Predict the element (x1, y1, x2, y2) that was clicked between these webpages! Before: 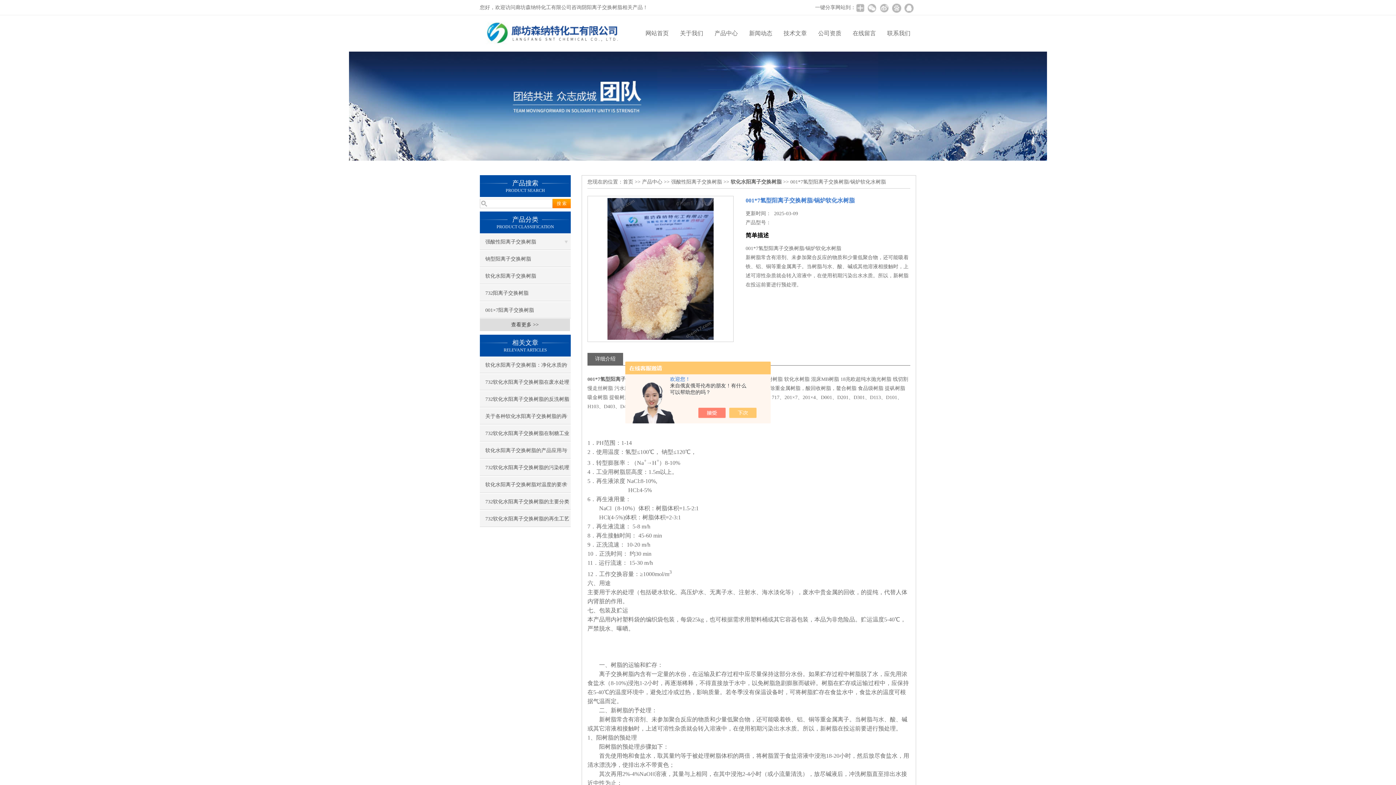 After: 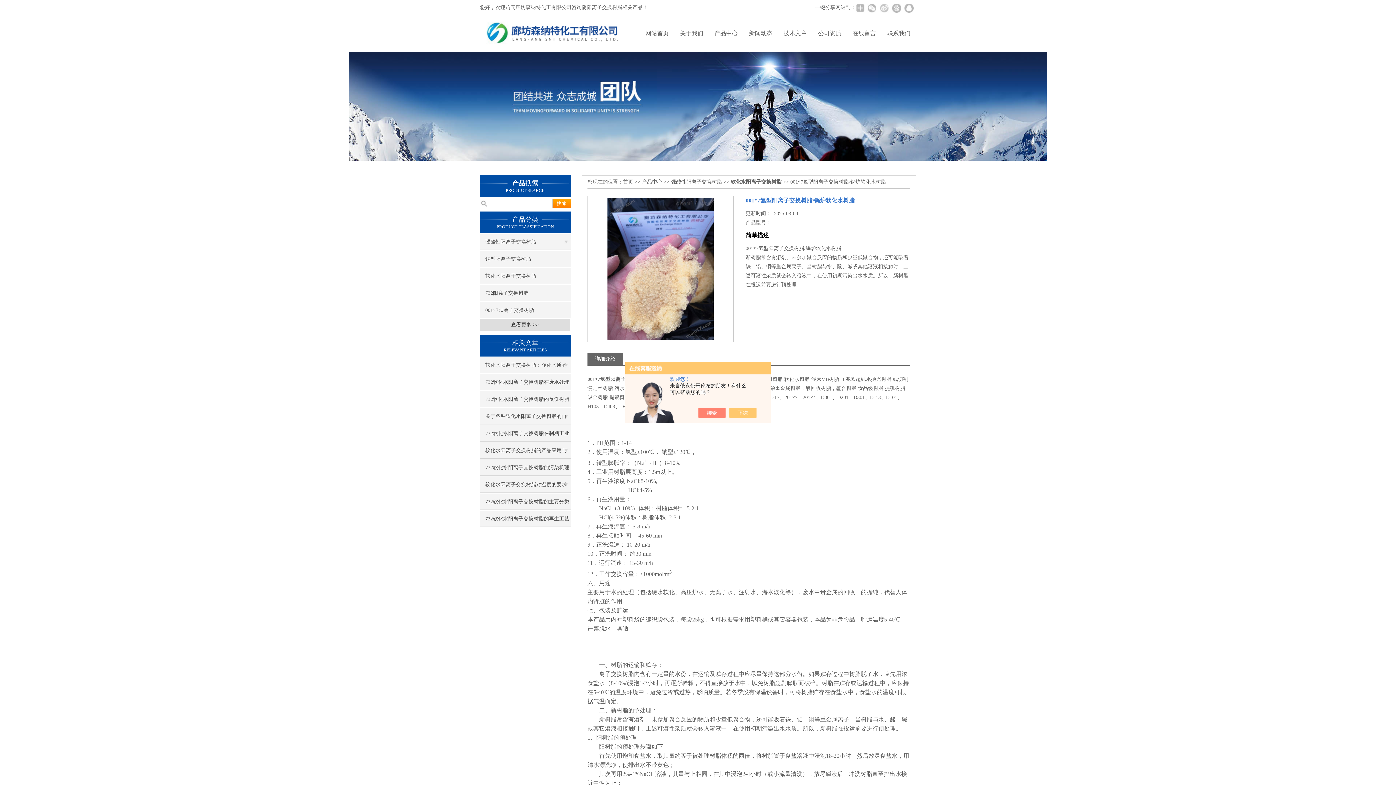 Action: bbox: (879, 2, 889, 13)